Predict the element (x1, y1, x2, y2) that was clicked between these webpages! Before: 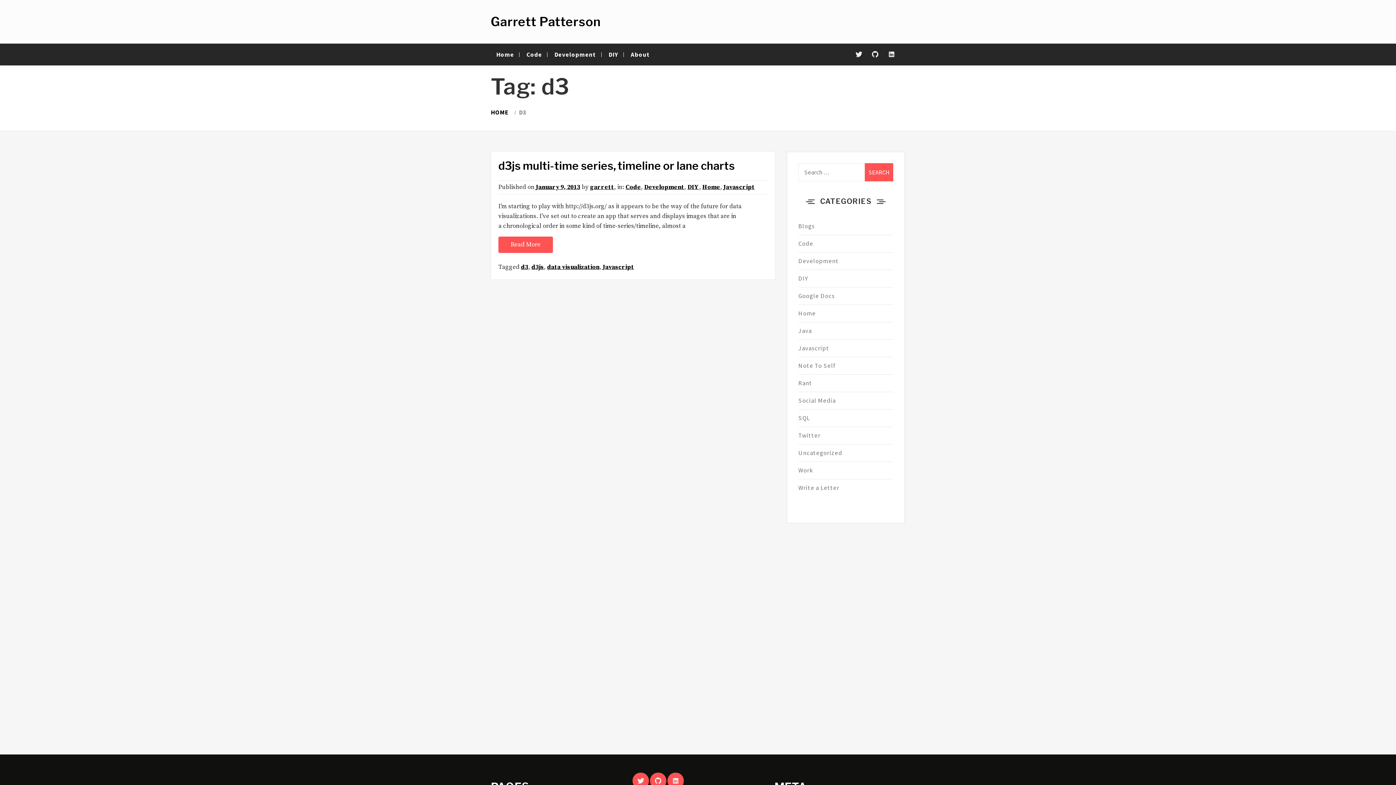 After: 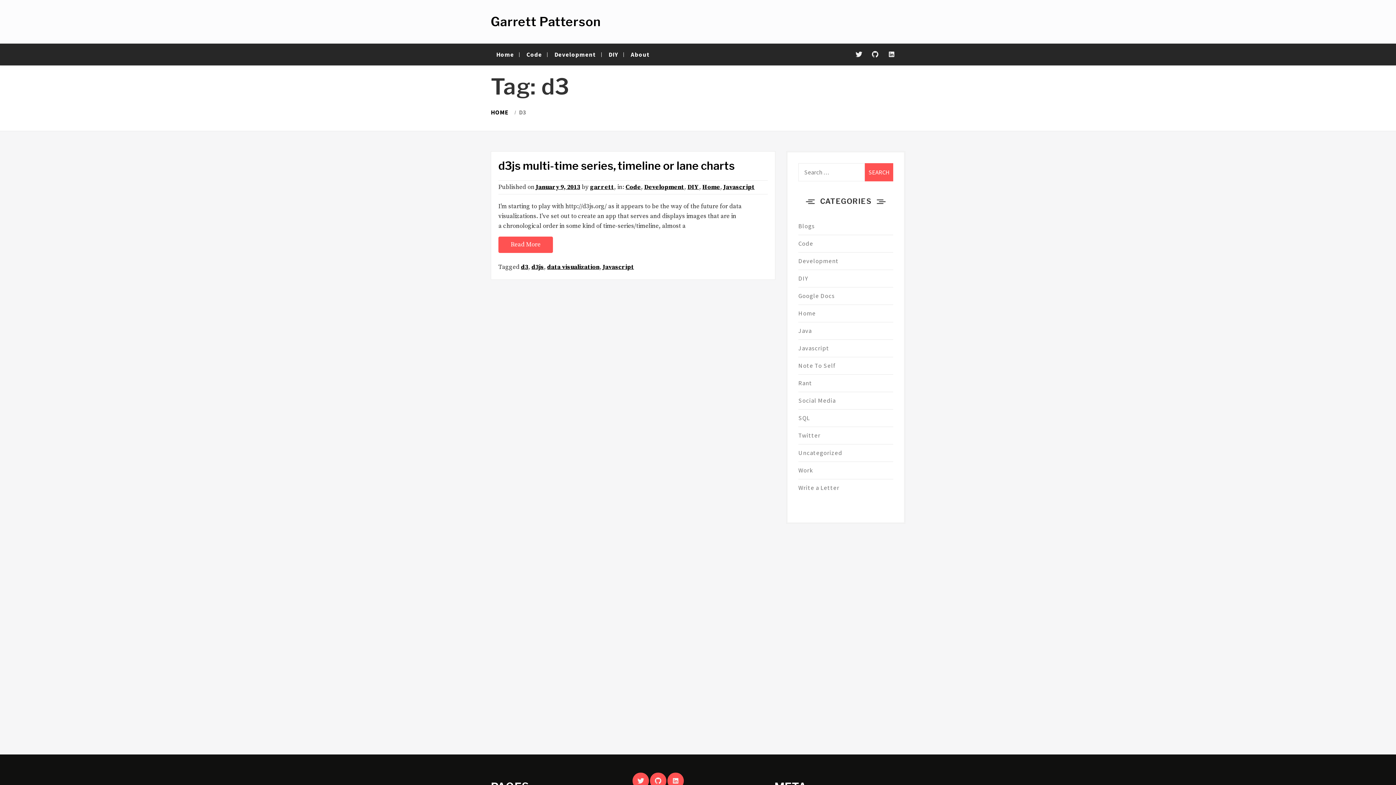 Action: bbox: (521, 263, 528, 271) label: d3